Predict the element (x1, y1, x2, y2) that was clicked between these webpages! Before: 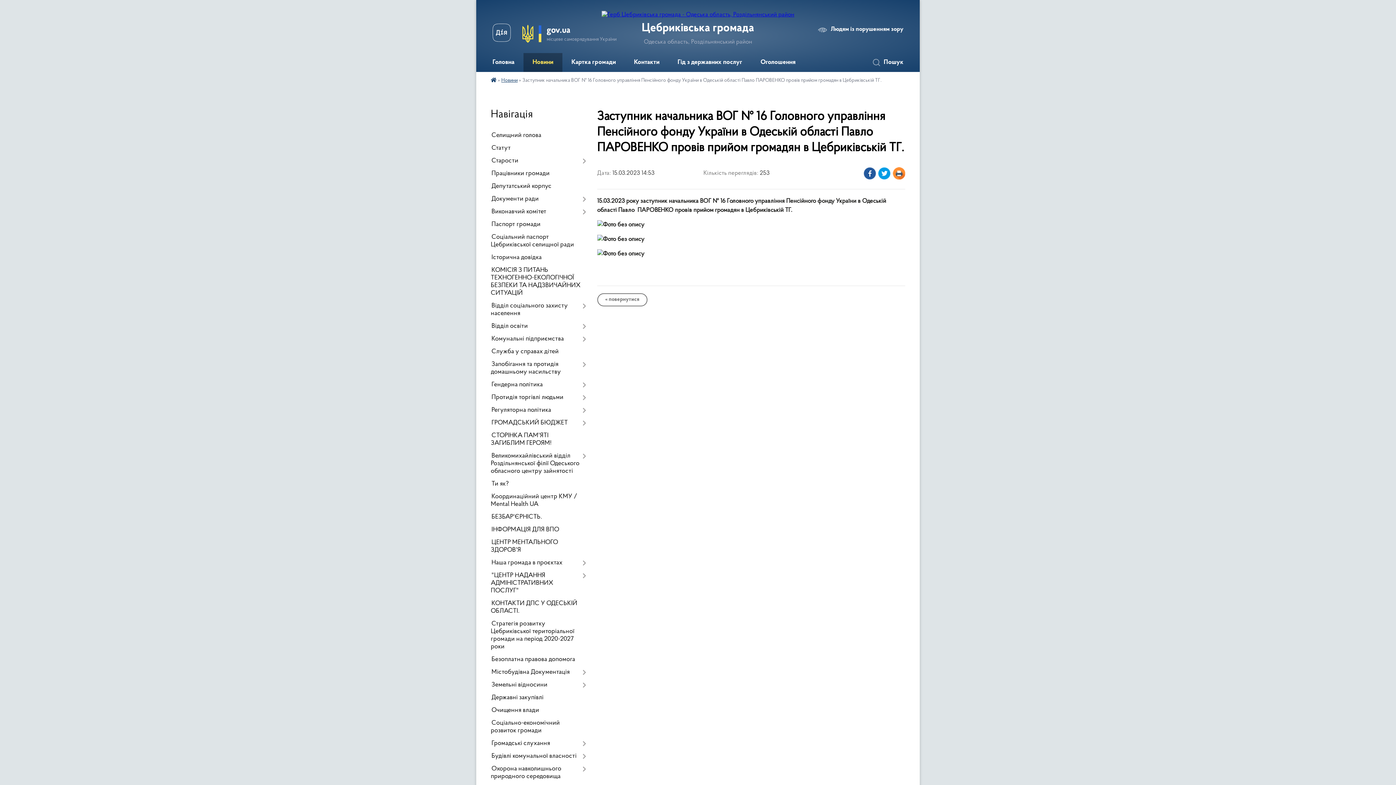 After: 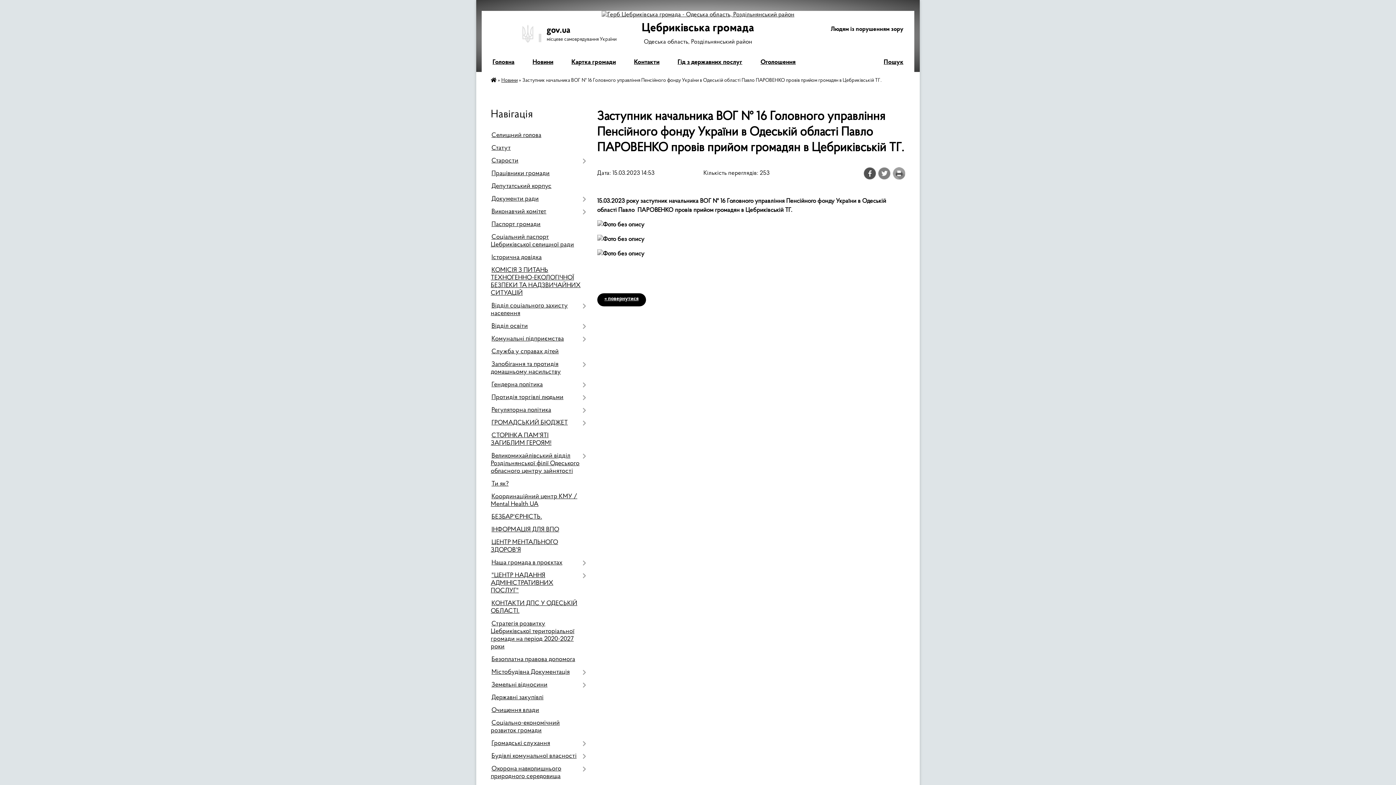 Action: label: Людям із порушенням зору bbox: (818, 26, 903, 32)